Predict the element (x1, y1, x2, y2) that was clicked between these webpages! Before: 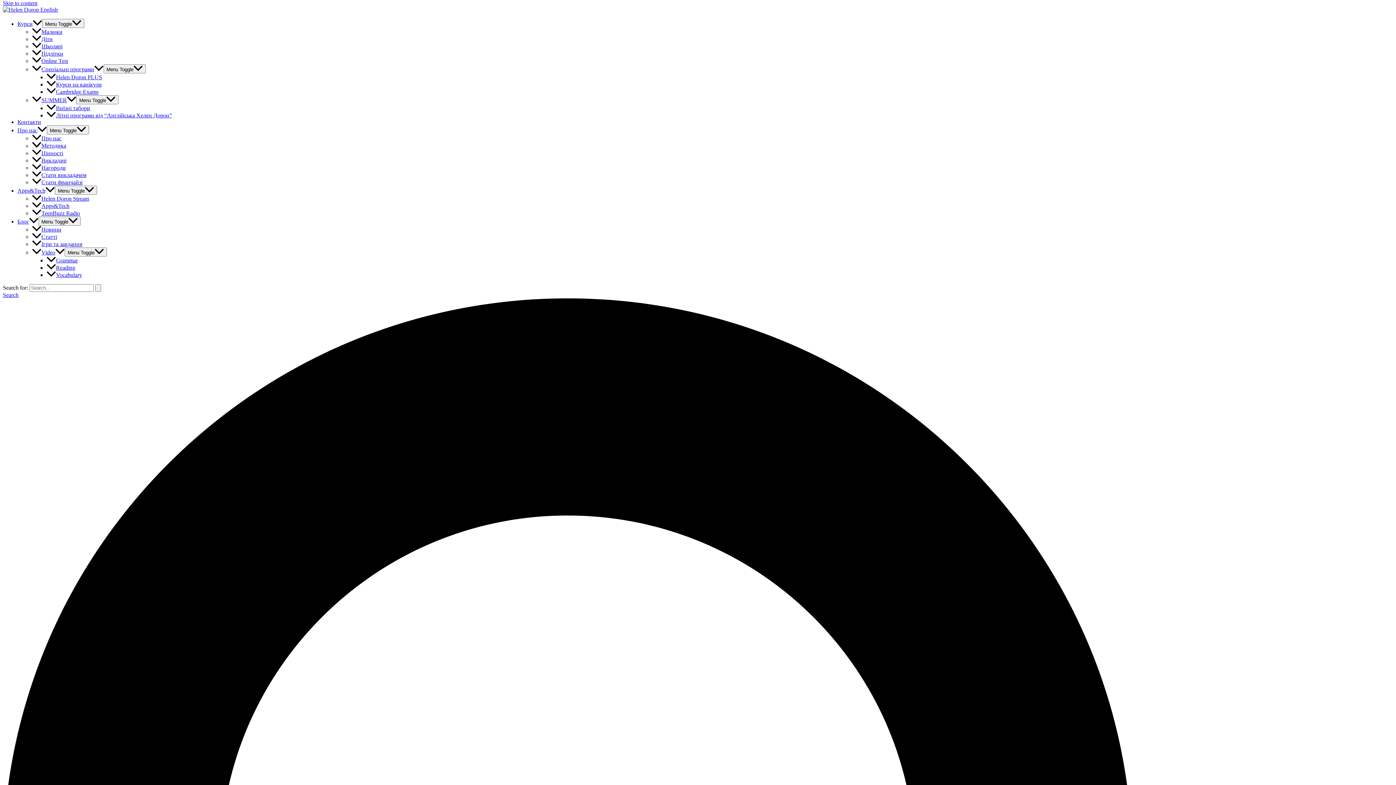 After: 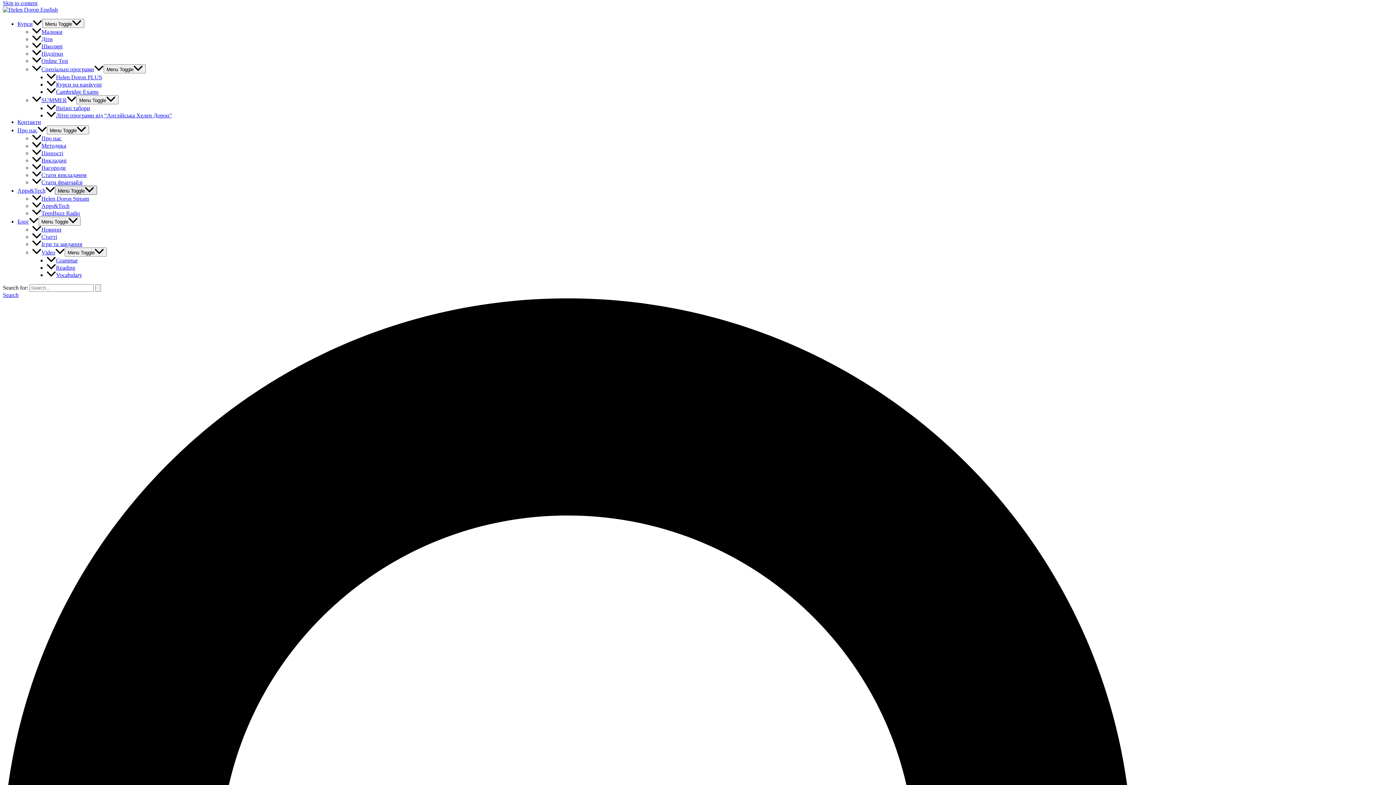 Action: label: Menu Toggle bbox: (54, 185, 97, 194)